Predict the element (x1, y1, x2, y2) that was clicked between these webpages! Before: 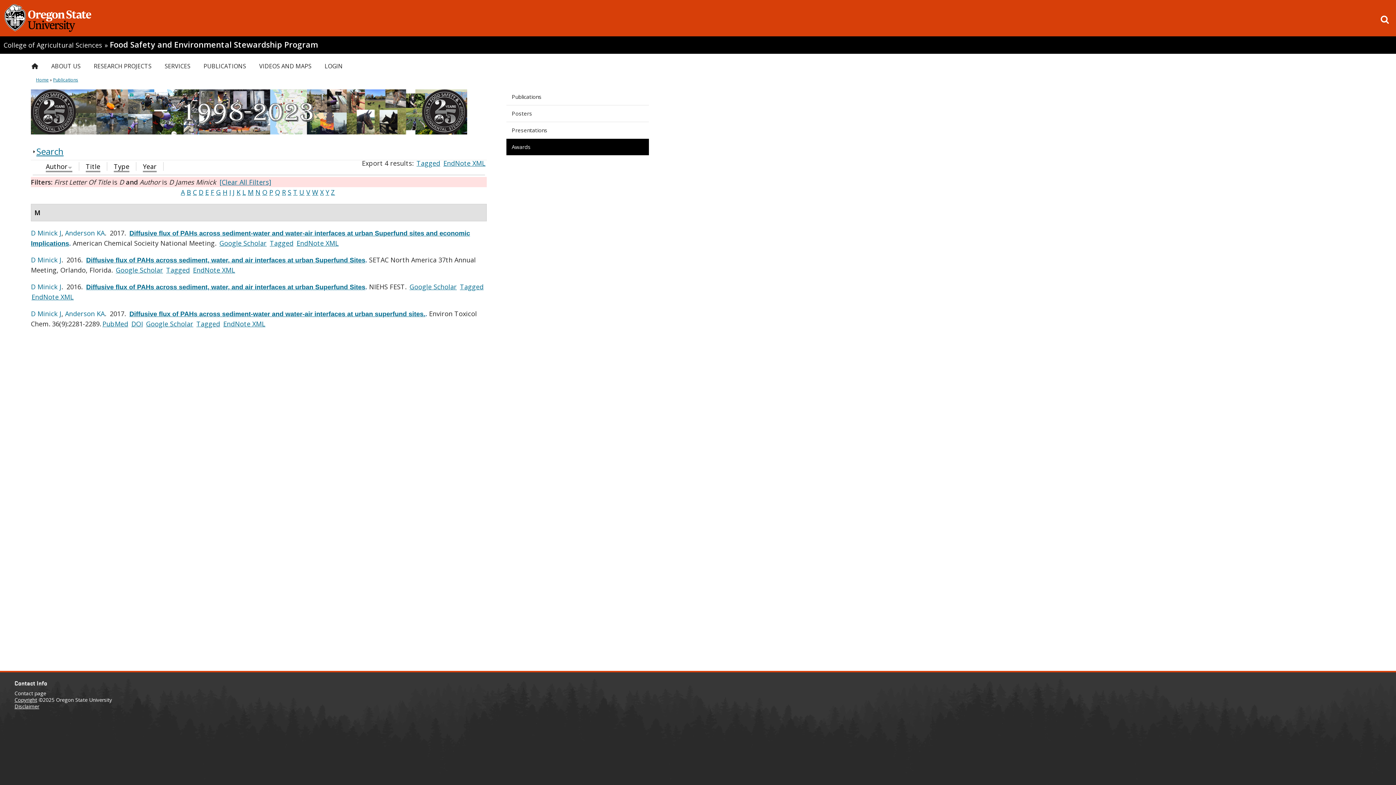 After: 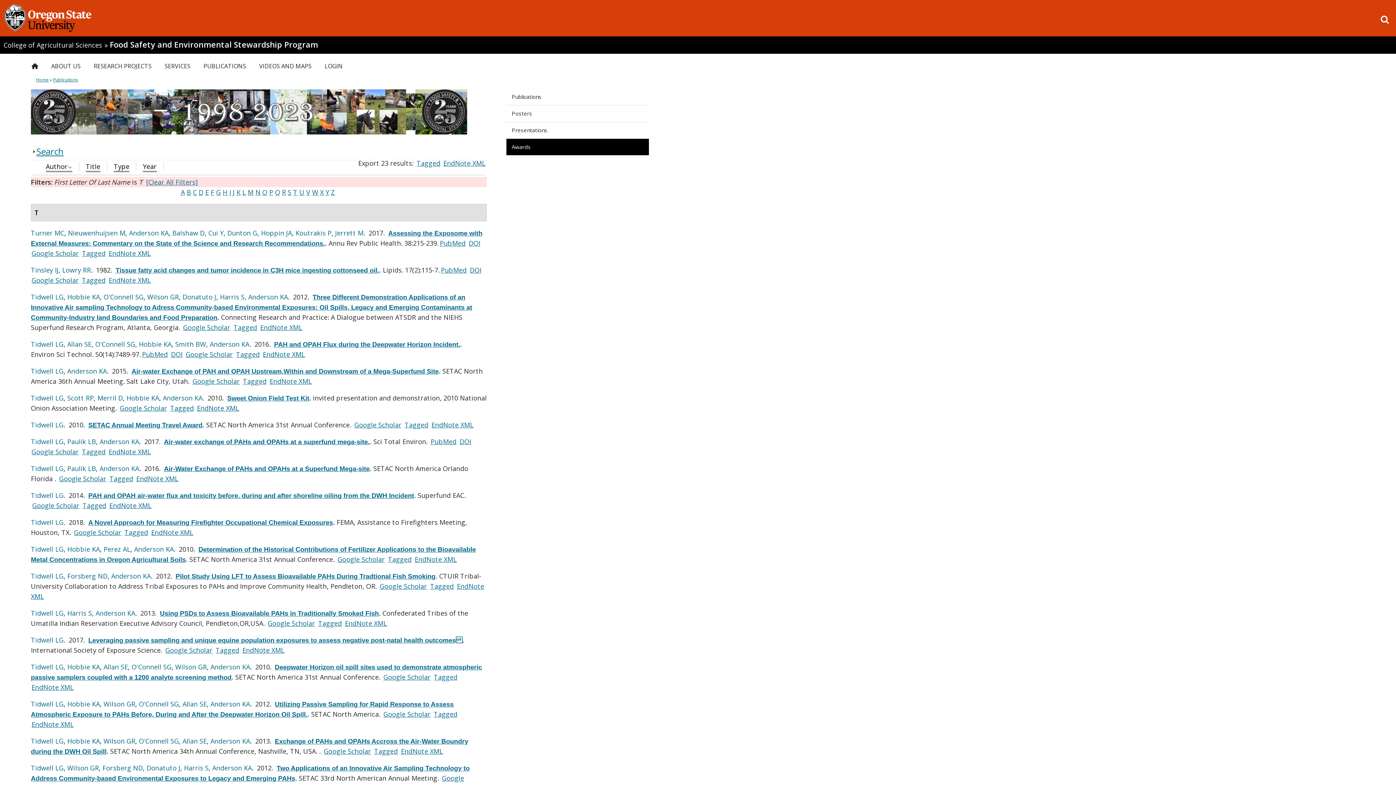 Action: bbox: (293, 188, 297, 196) label: T